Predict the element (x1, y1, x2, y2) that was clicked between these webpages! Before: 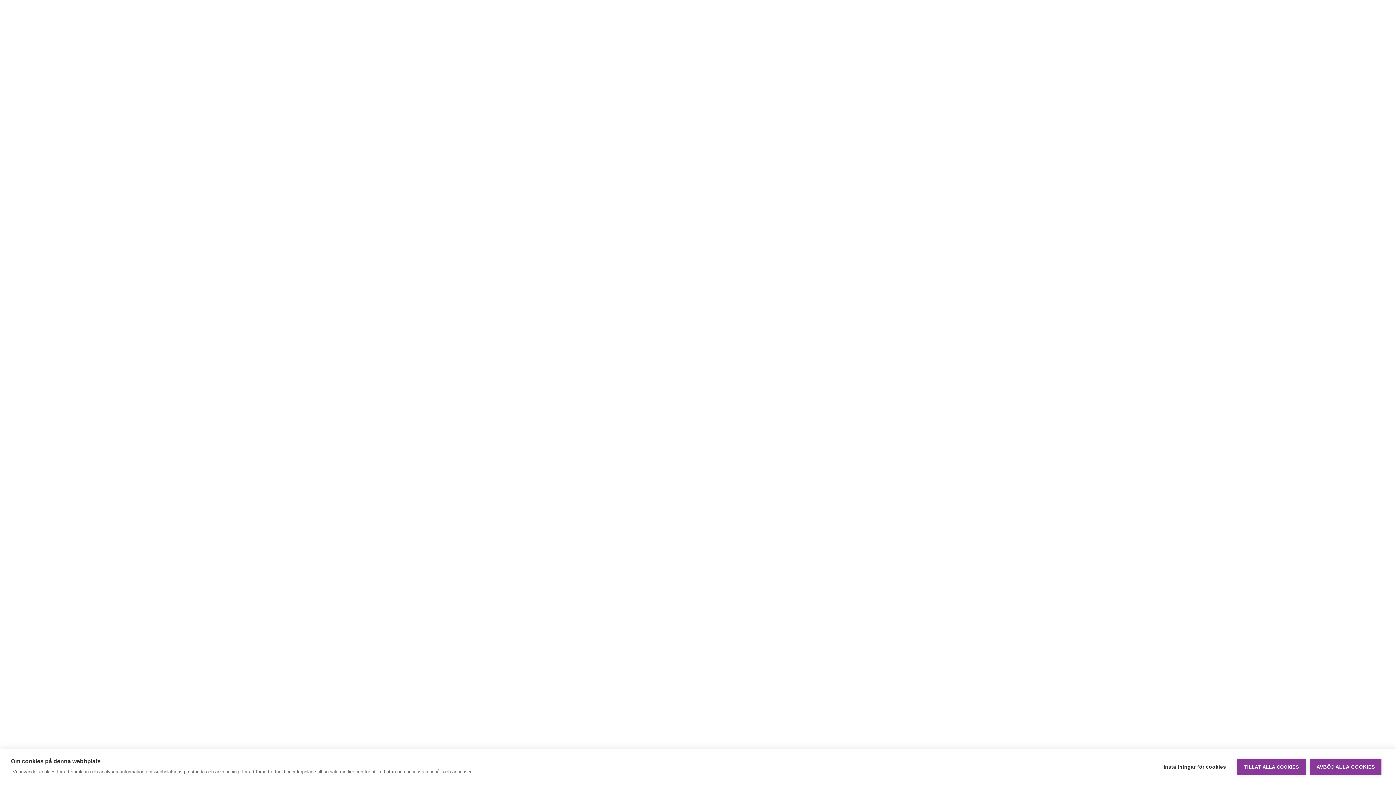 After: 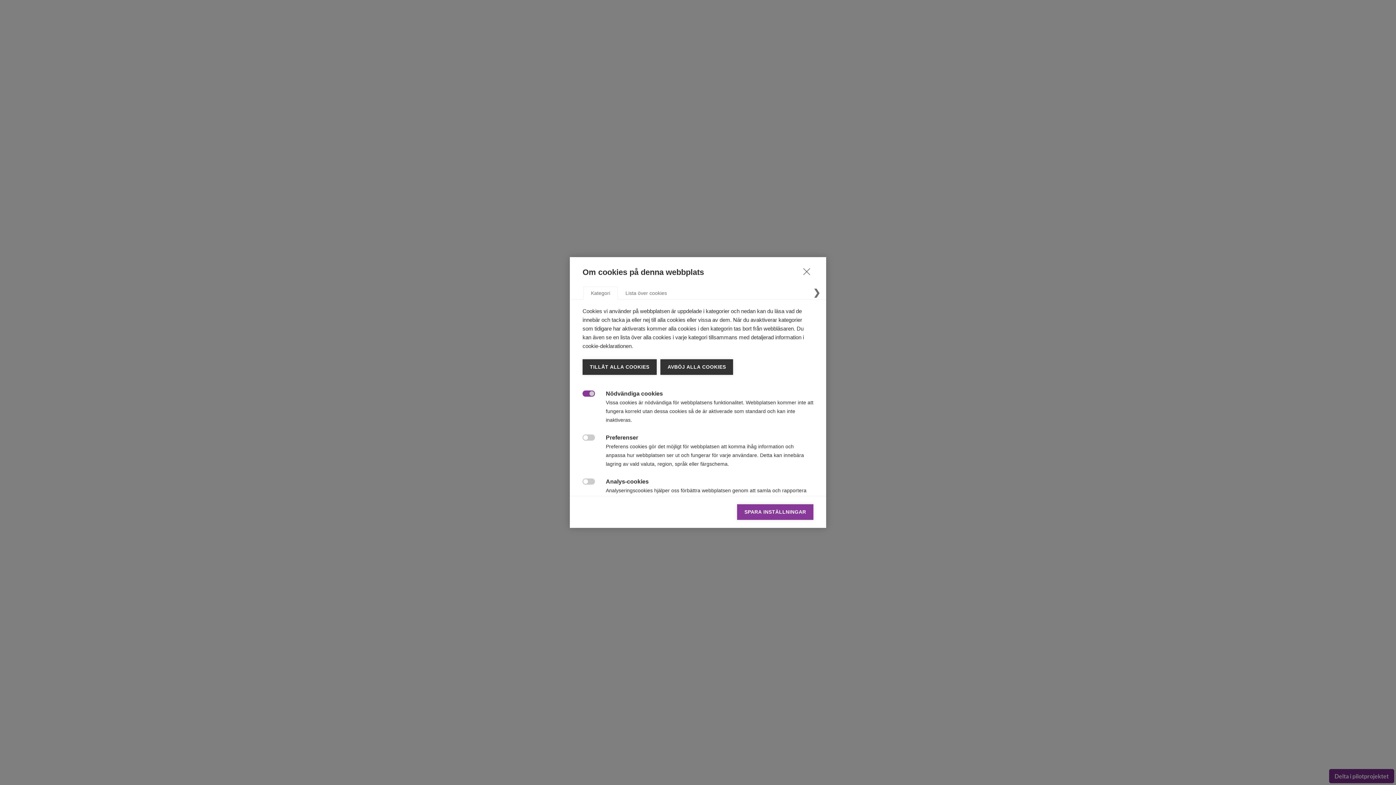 Action: label: Inställningar för cookies bbox: (1156, 759, 1233, 775)